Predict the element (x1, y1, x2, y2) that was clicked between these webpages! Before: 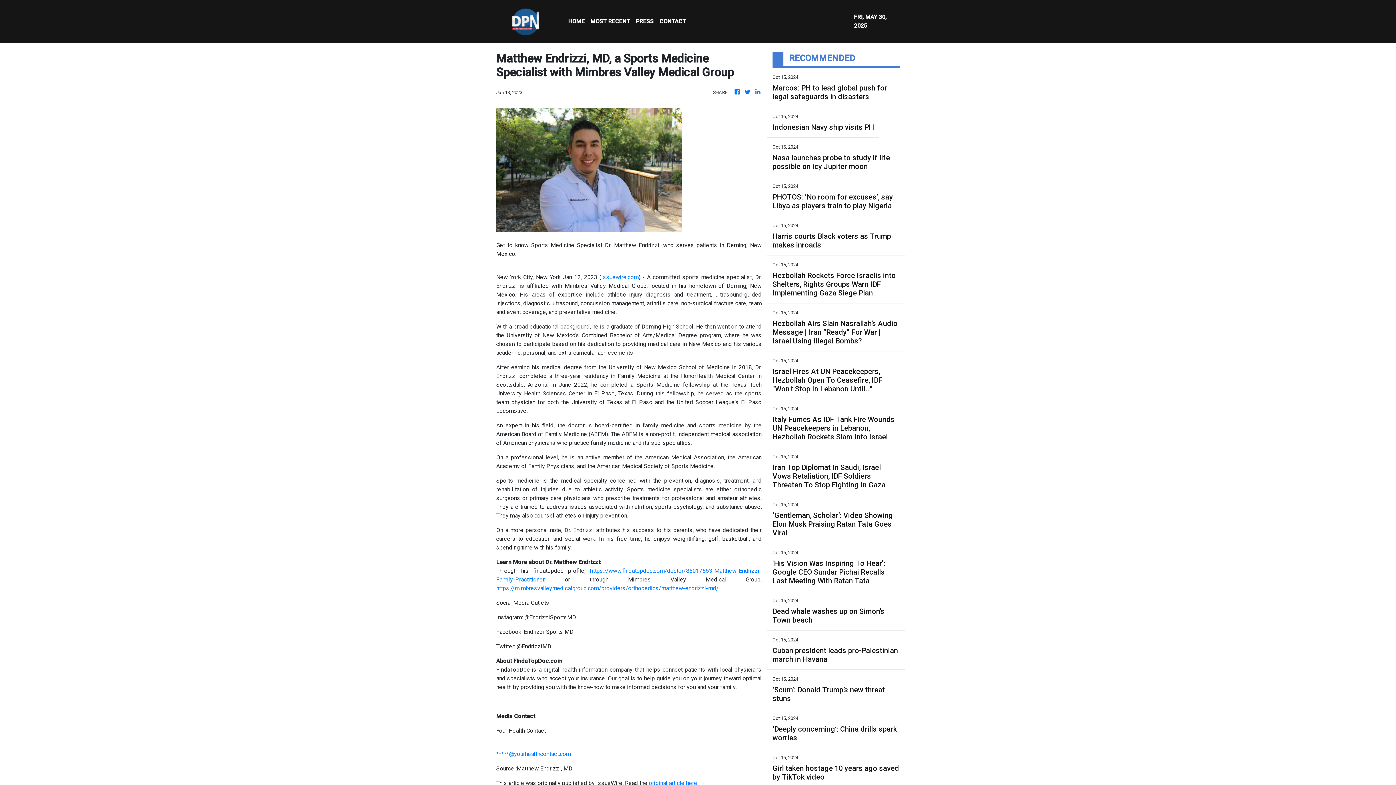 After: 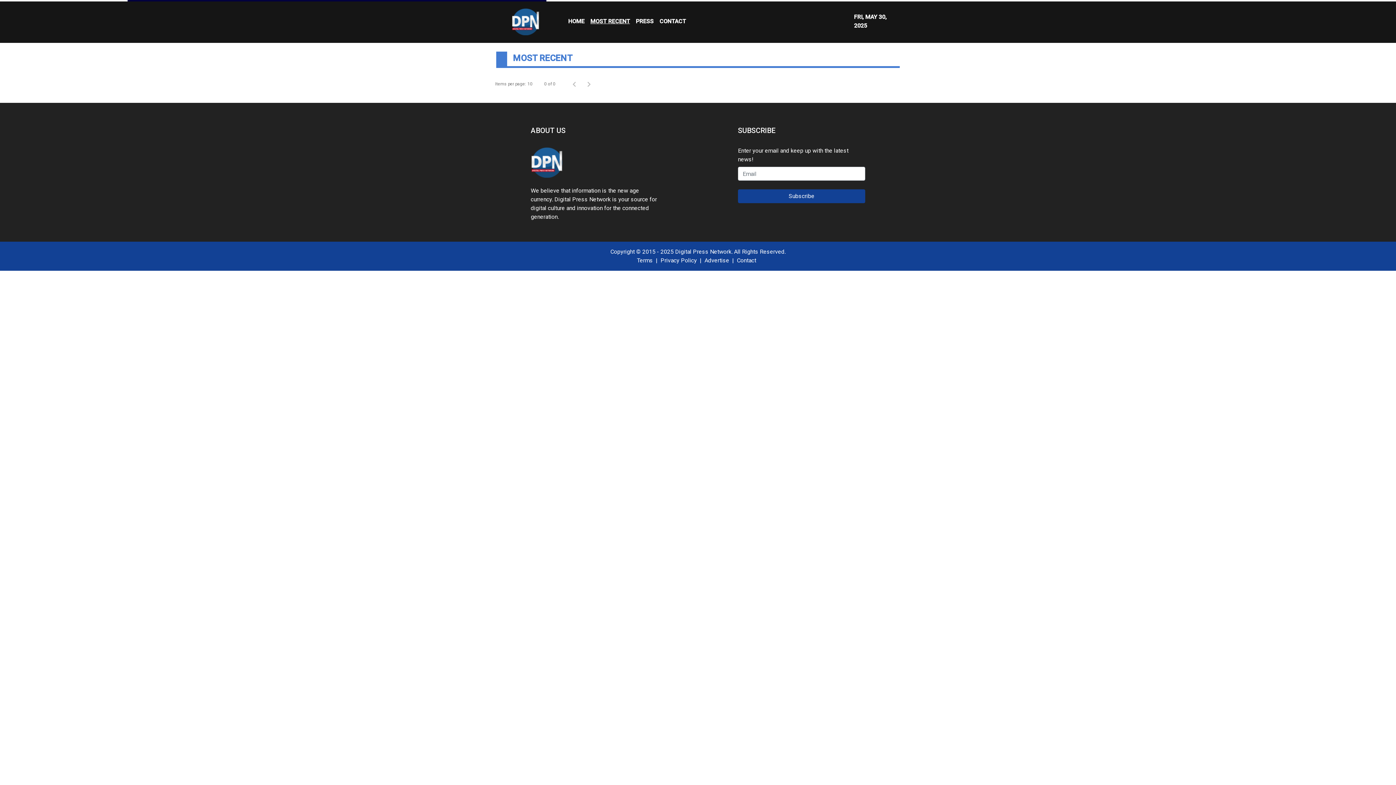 Action: bbox: (587, 14, 633, 28) label: MOST RECENT